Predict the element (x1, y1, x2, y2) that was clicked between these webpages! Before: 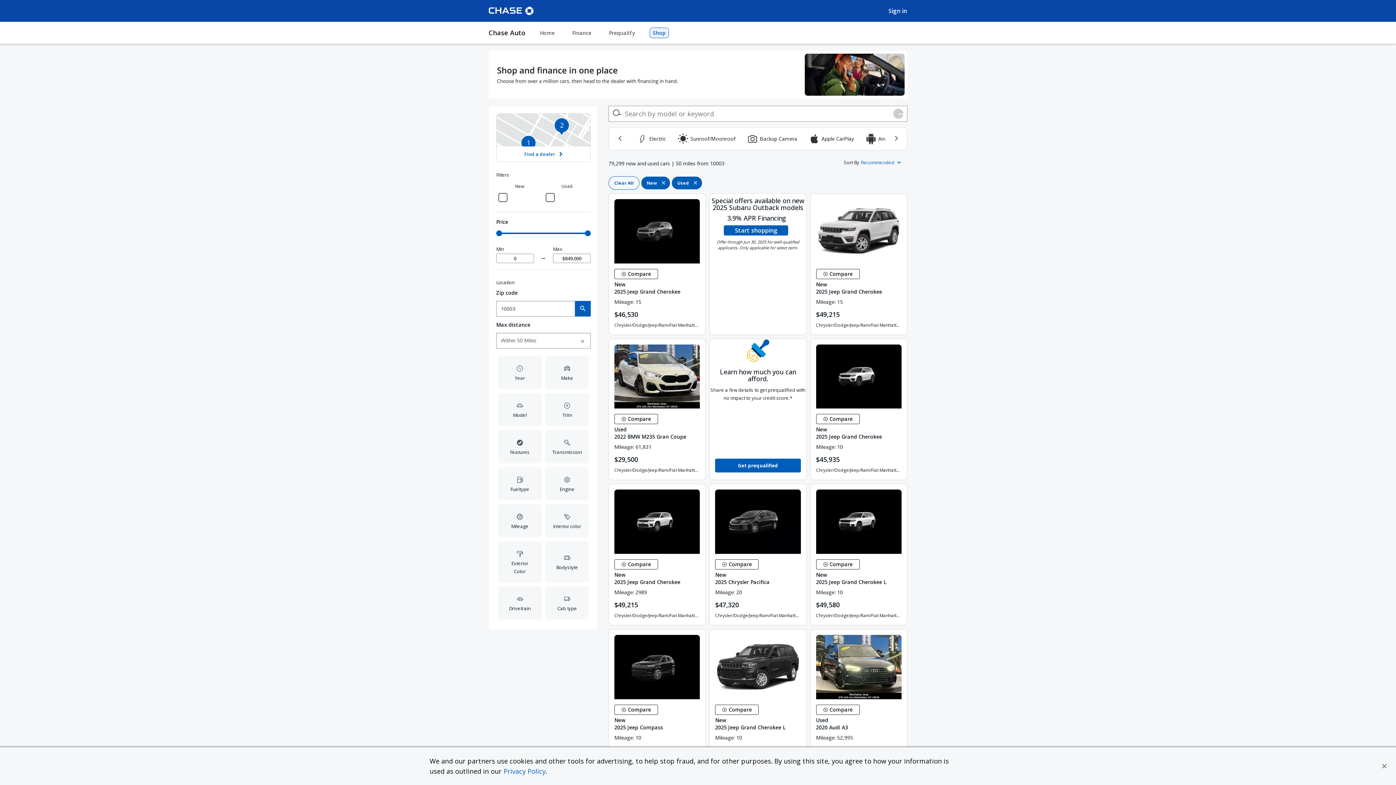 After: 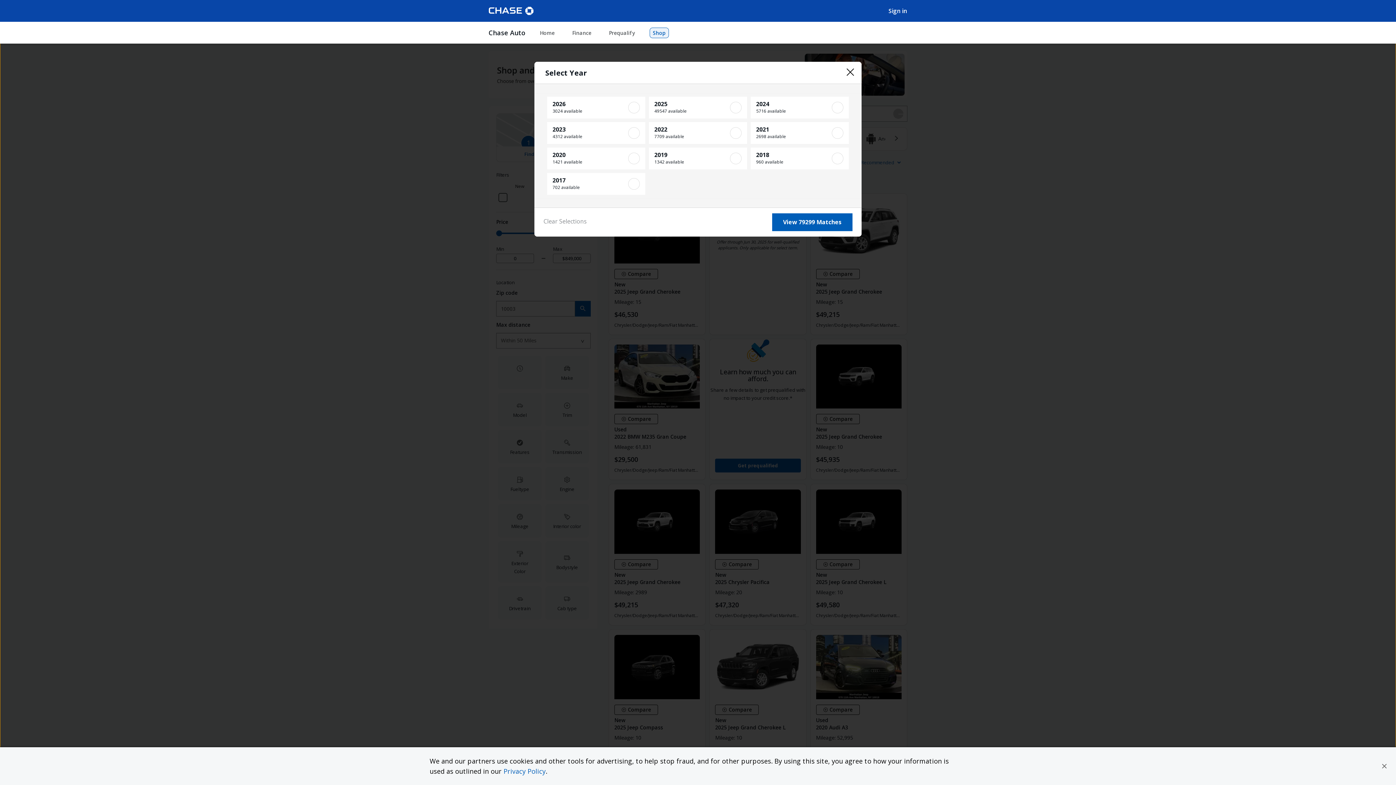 Action: bbox: (496, 354, 543, 391) label: Year